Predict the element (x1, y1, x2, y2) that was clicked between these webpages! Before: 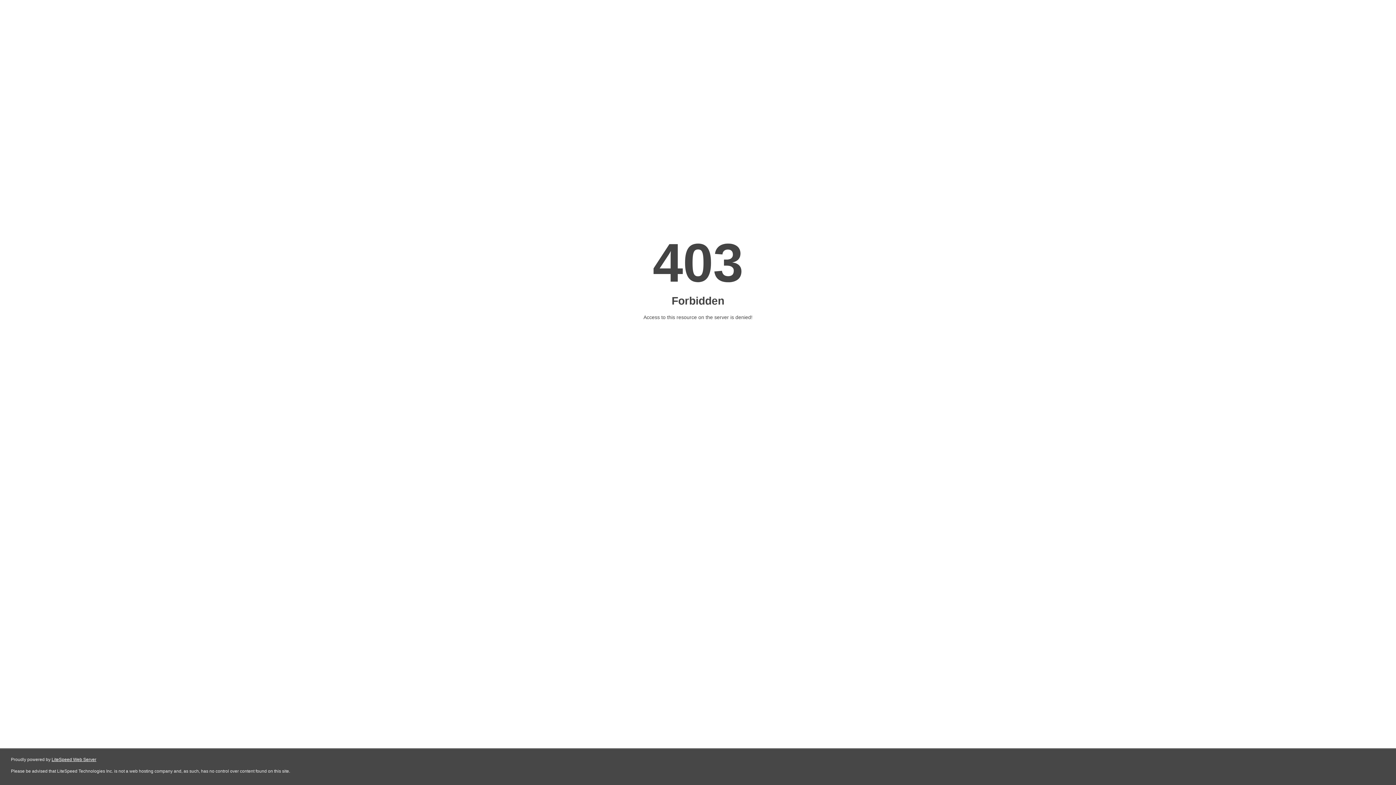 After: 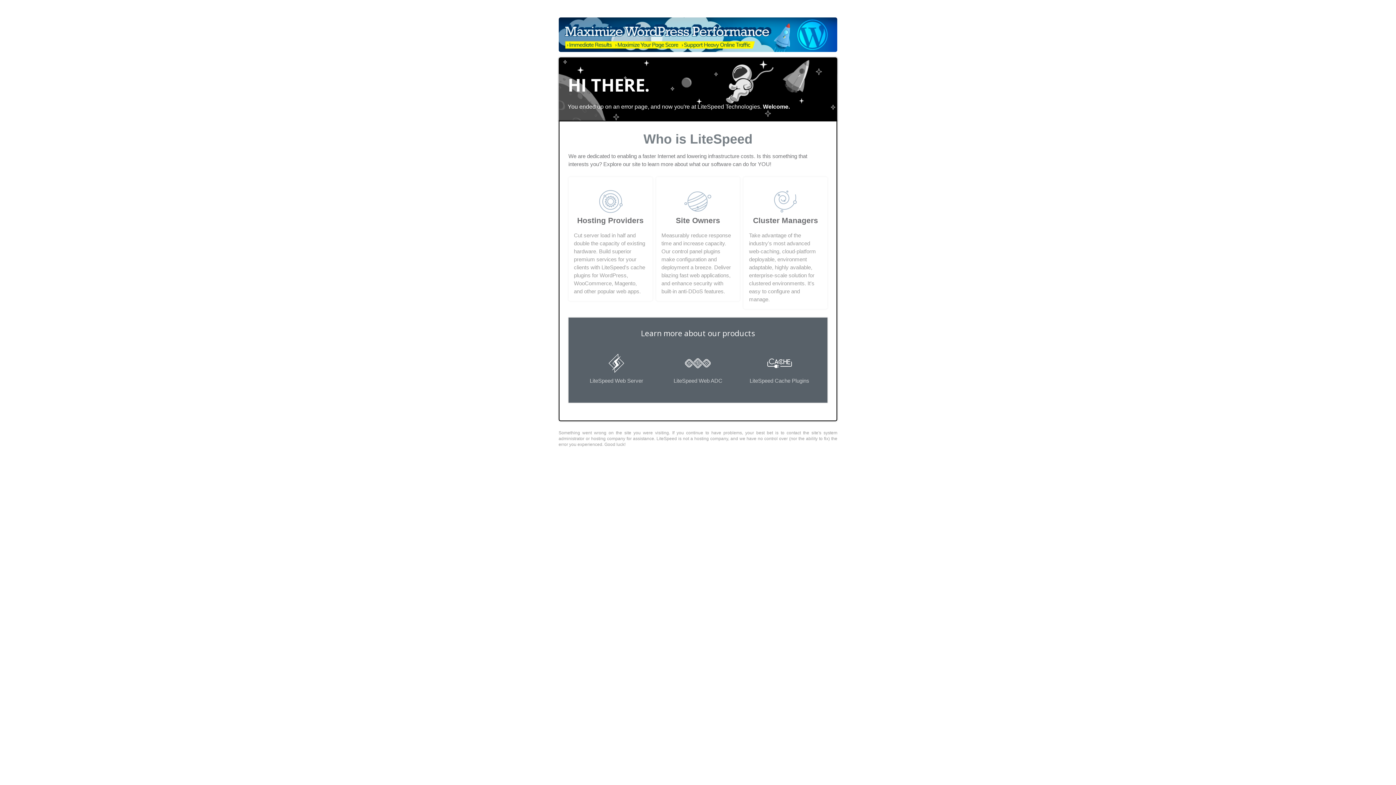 Action: label: LiteSpeed Web Server bbox: (51, 757, 96, 762)